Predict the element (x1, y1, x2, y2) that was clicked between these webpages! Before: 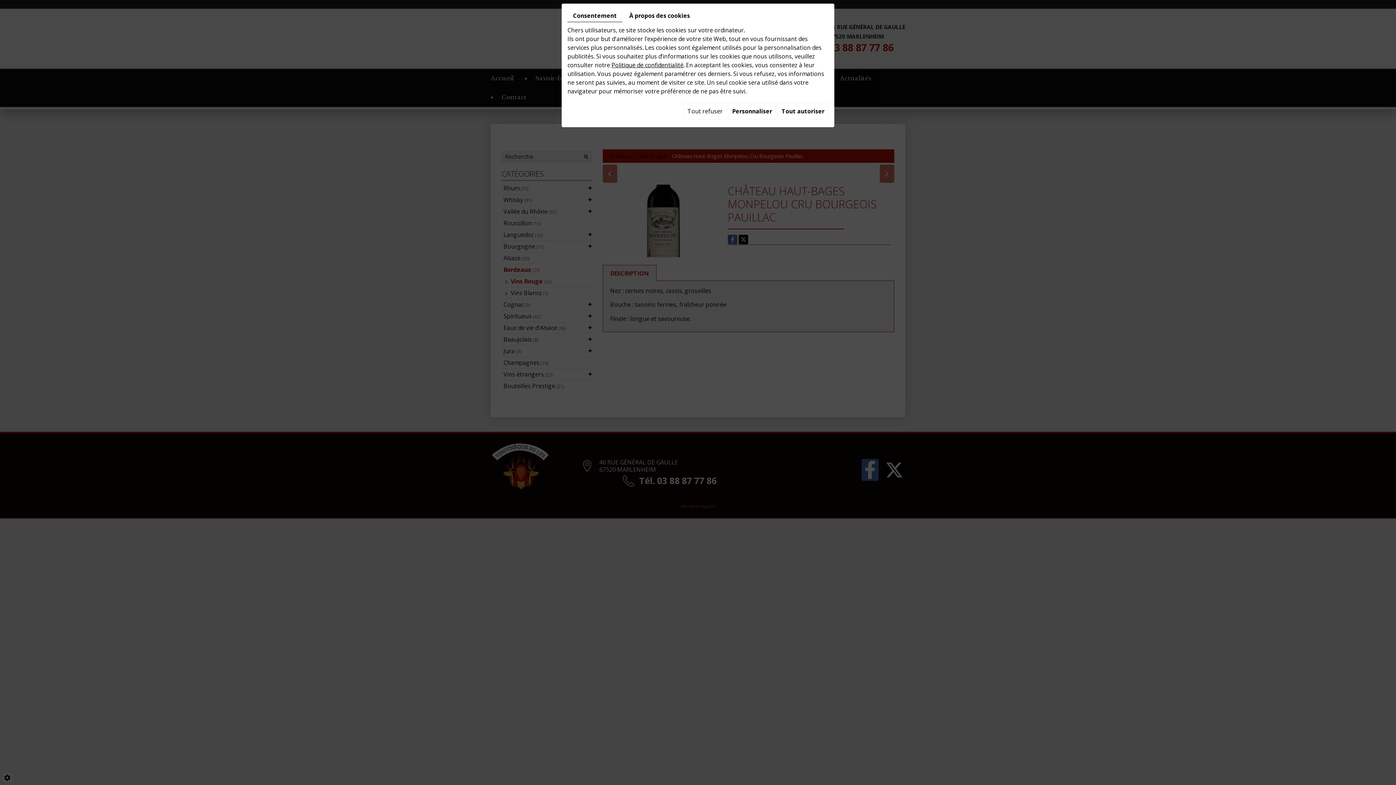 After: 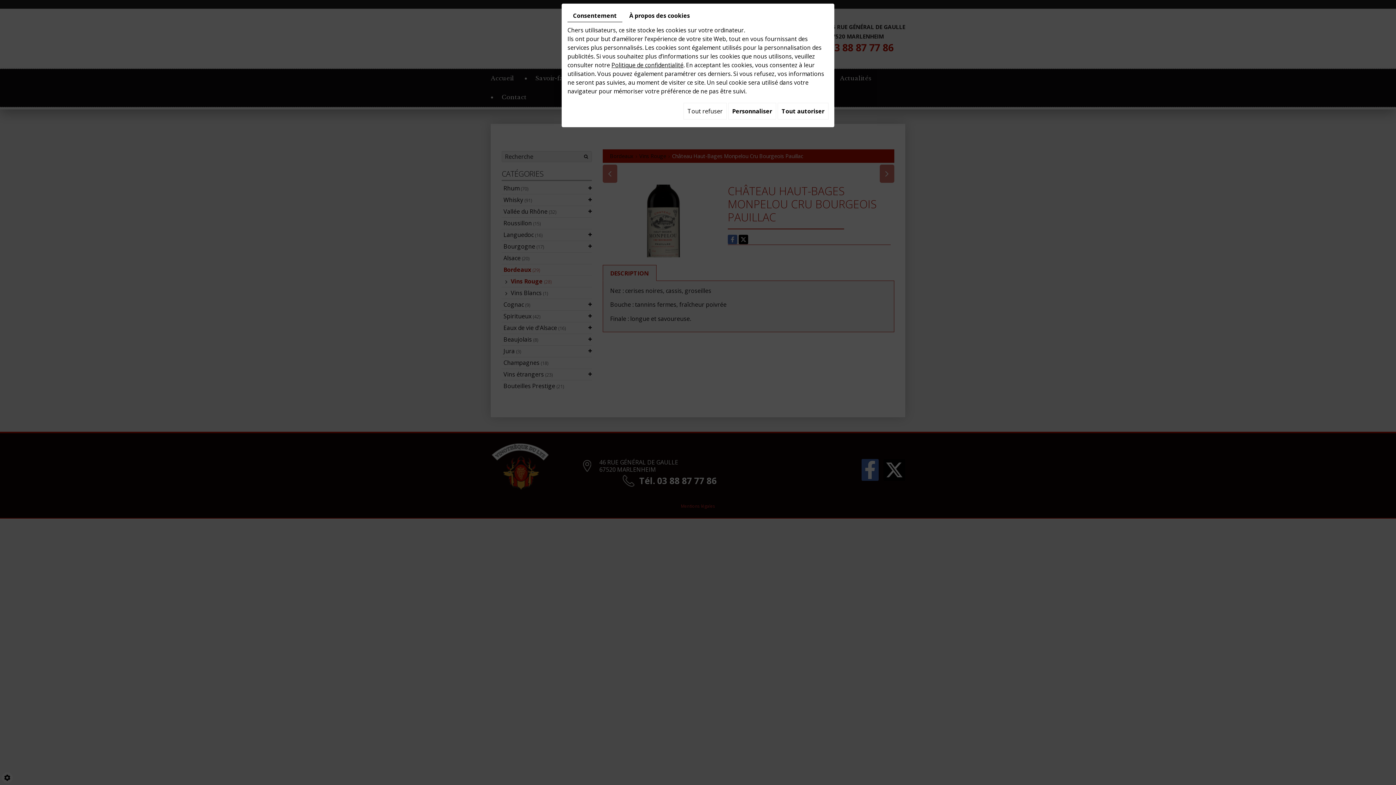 Action: bbox: (567, 9, 622, 22) label: Consentement